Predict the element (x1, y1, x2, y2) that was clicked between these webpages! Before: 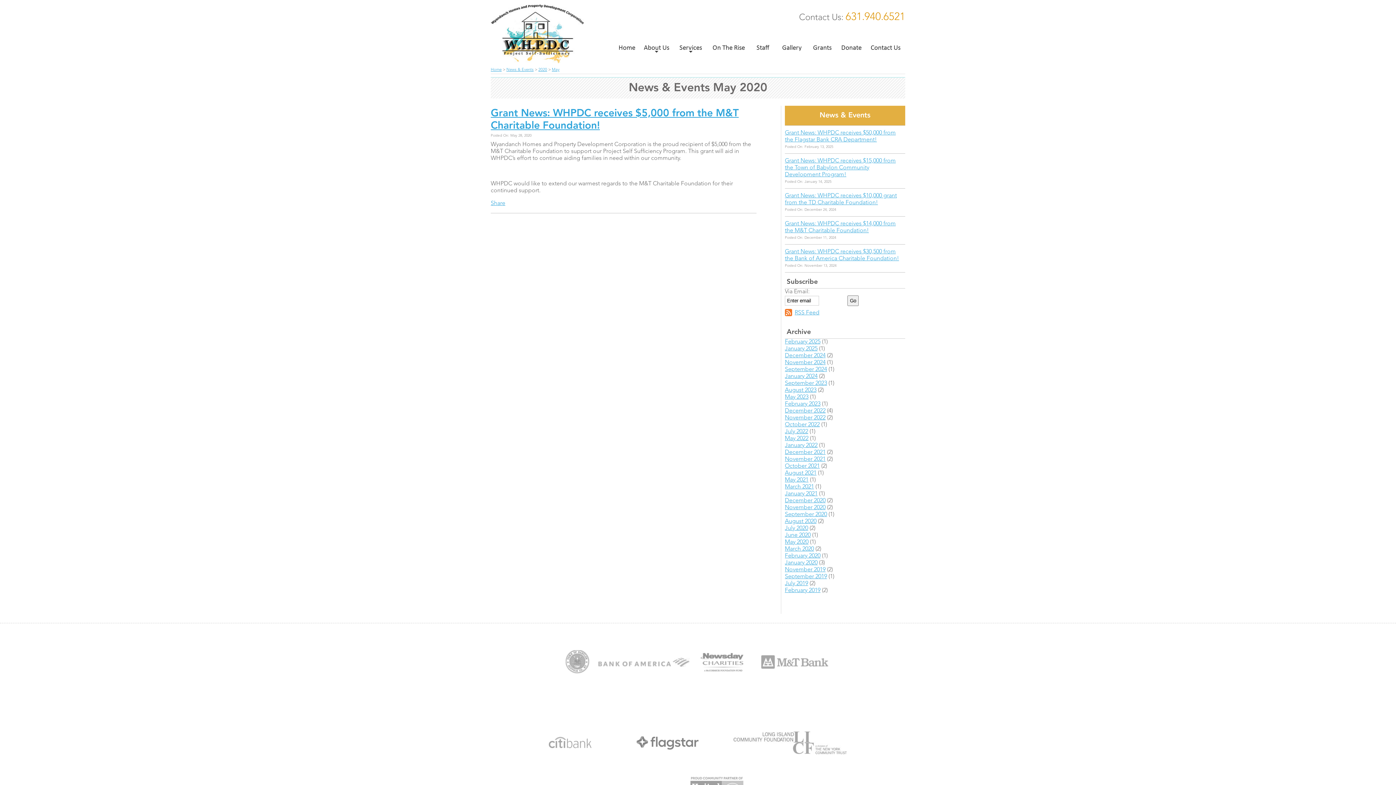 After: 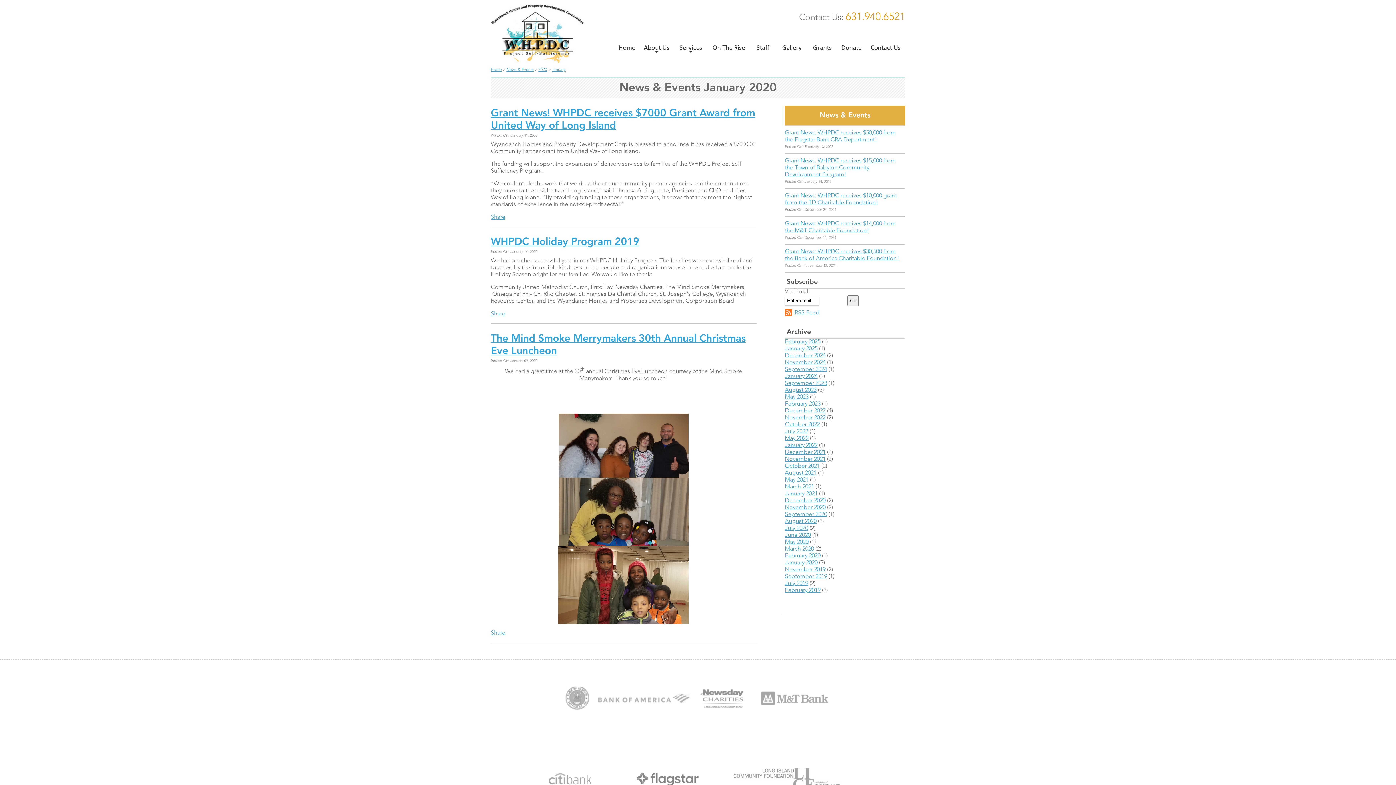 Action: bbox: (785, 560, 817, 566) label: January 2020